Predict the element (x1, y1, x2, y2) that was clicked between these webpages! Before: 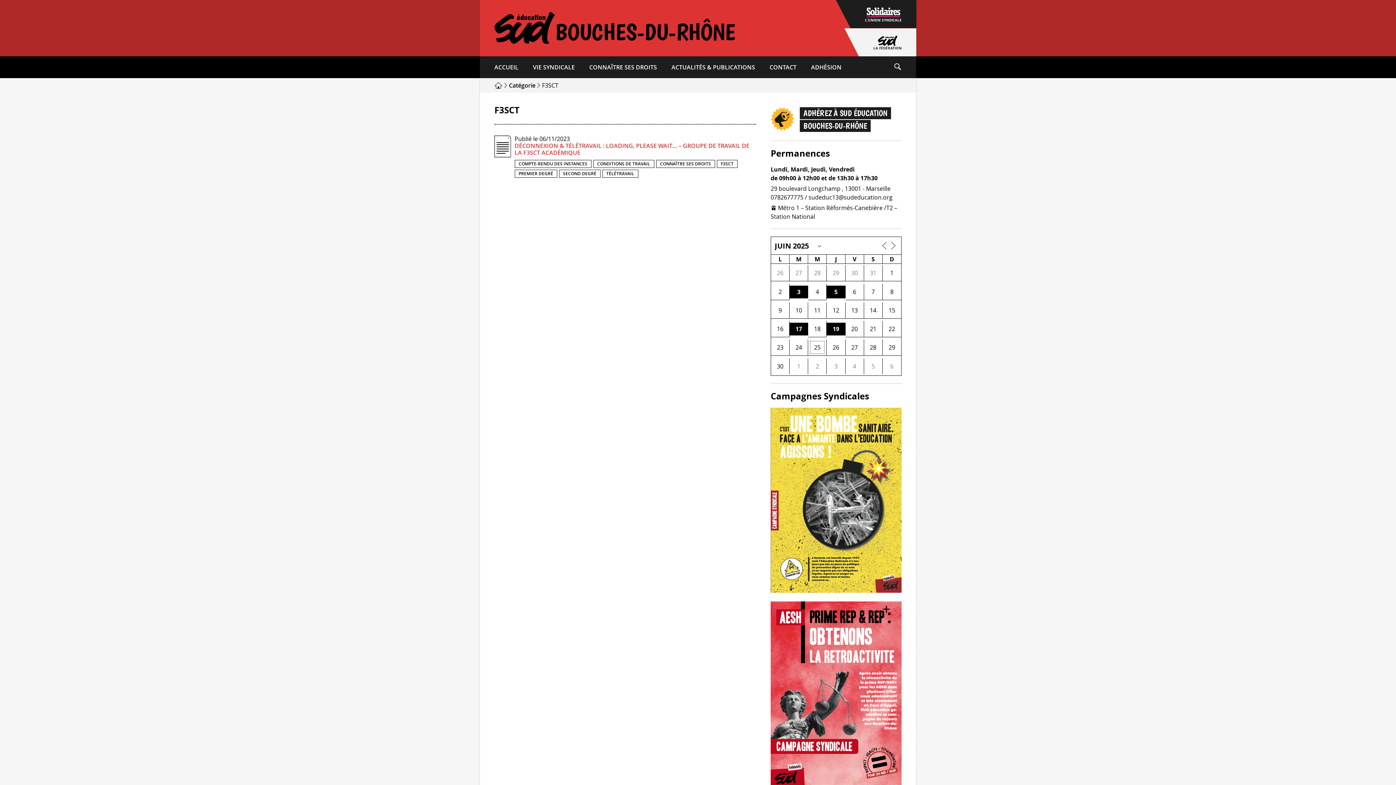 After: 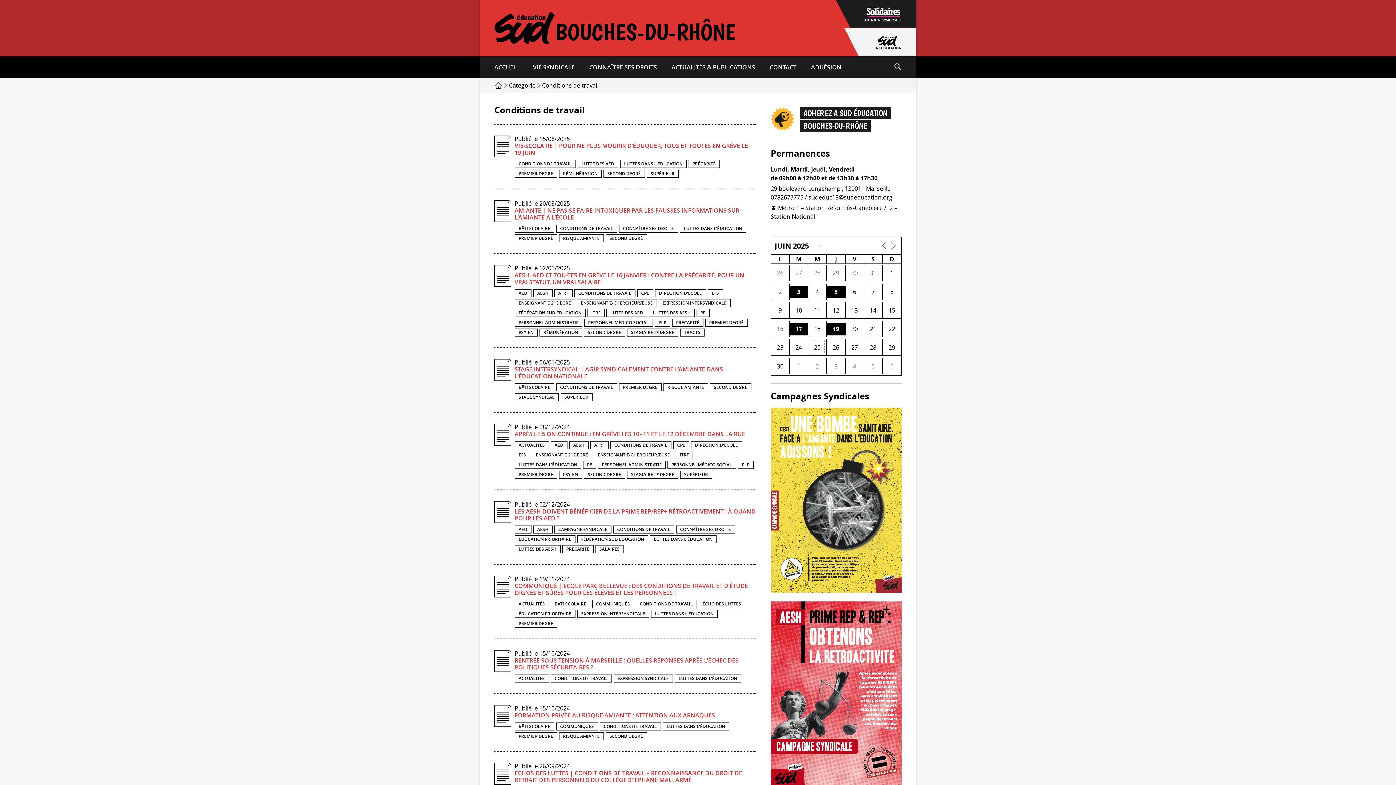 Action: label: CONDITIONS DE TRAVAIL bbox: (597, 160, 650, 166)